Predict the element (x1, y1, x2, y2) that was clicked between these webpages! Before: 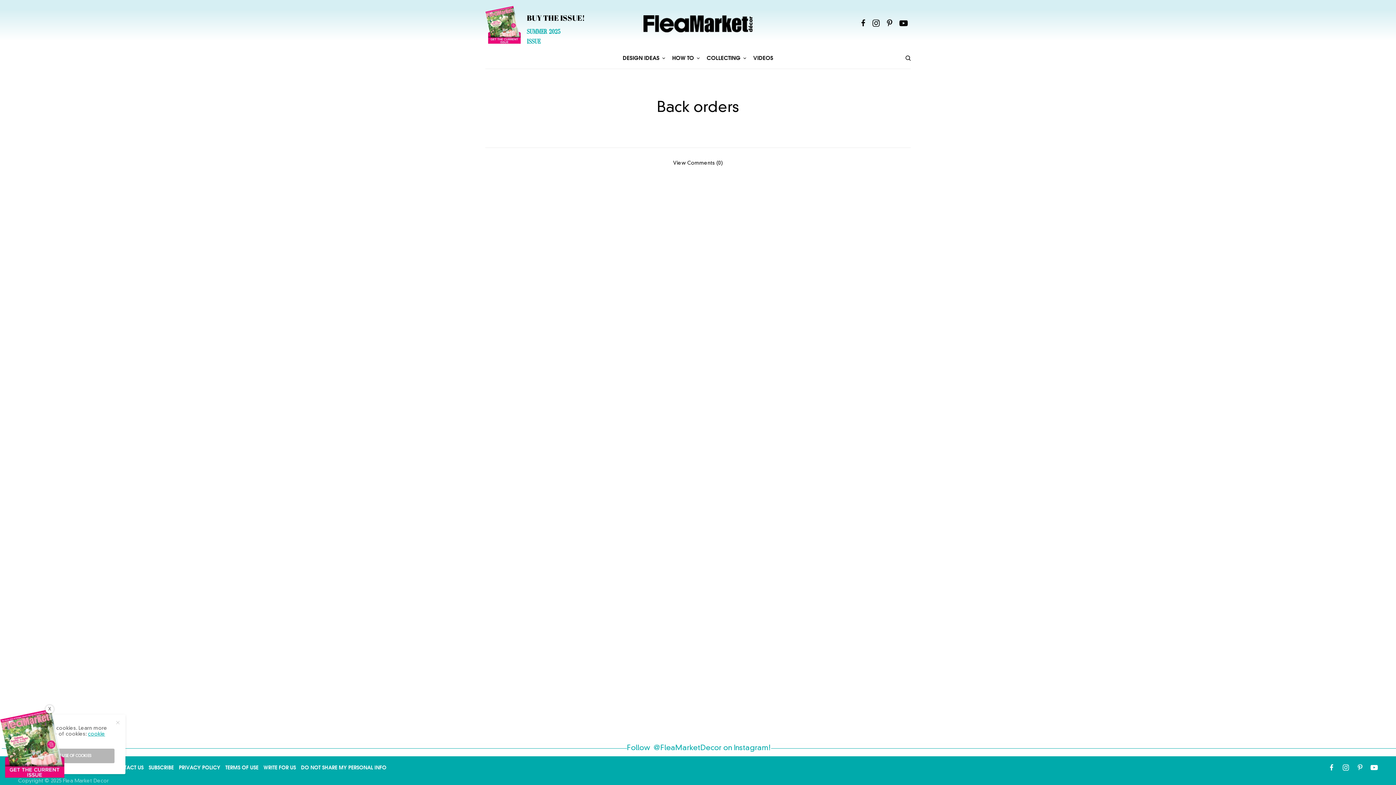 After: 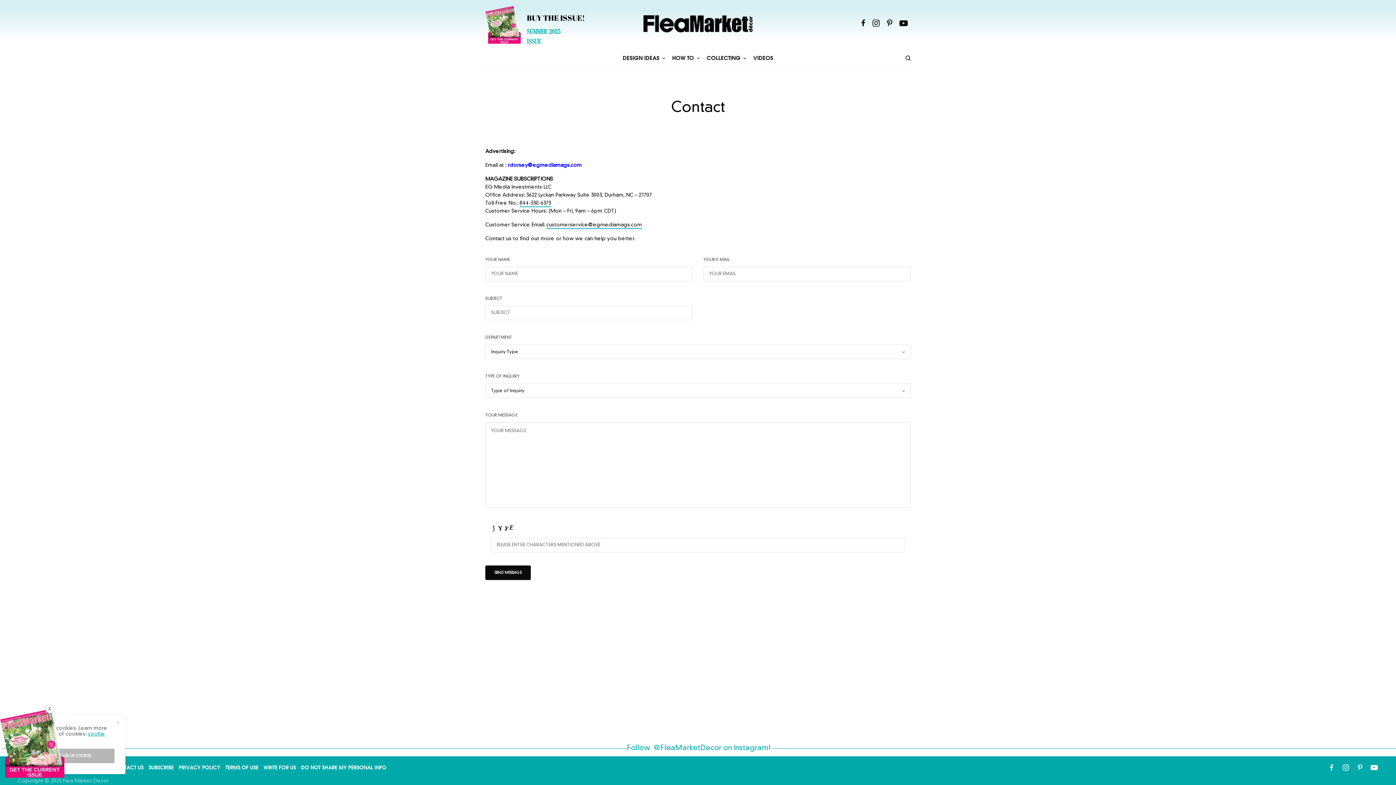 Action: label: CONTACT US bbox: (112, 765, 143, 770)